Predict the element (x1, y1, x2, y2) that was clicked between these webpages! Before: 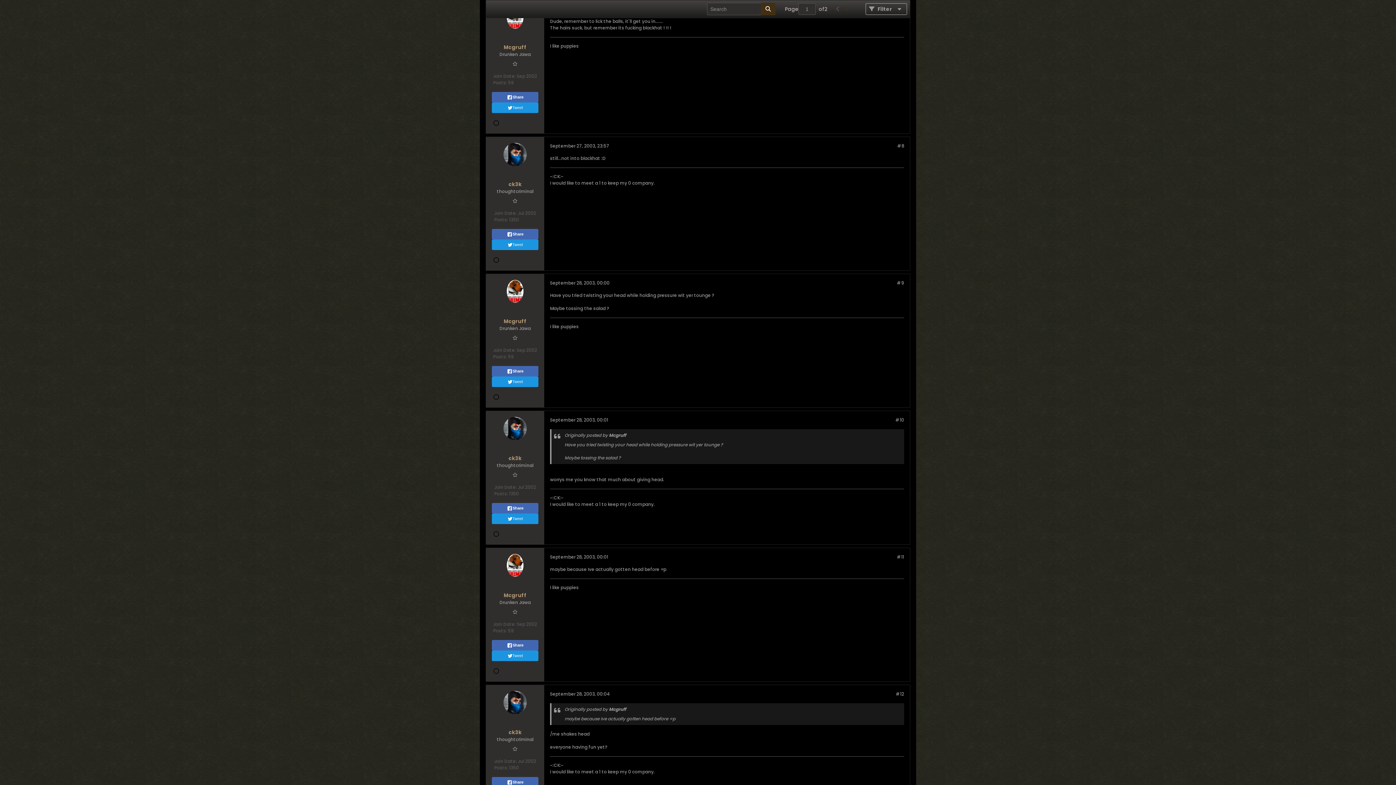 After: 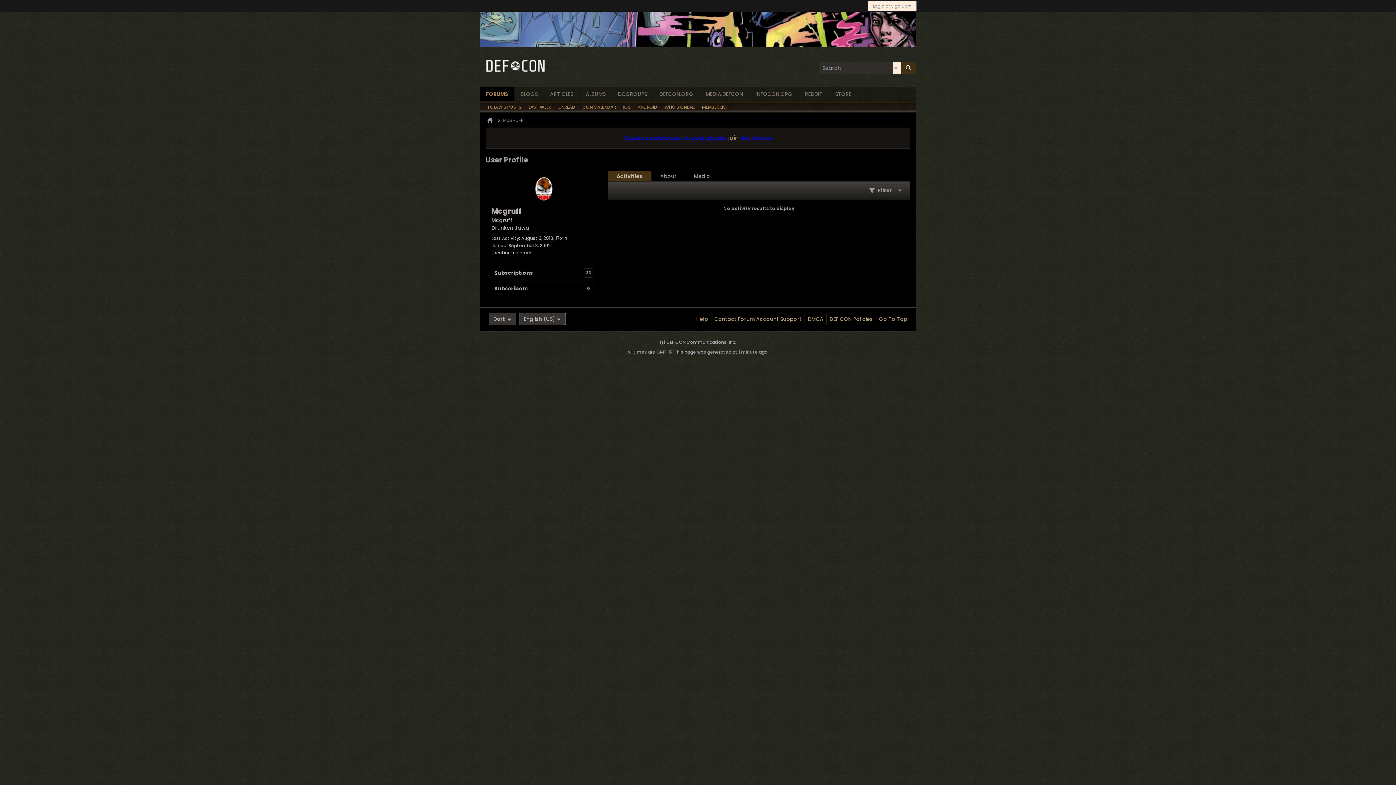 Action: bbox: (497, 554, 532, 589)